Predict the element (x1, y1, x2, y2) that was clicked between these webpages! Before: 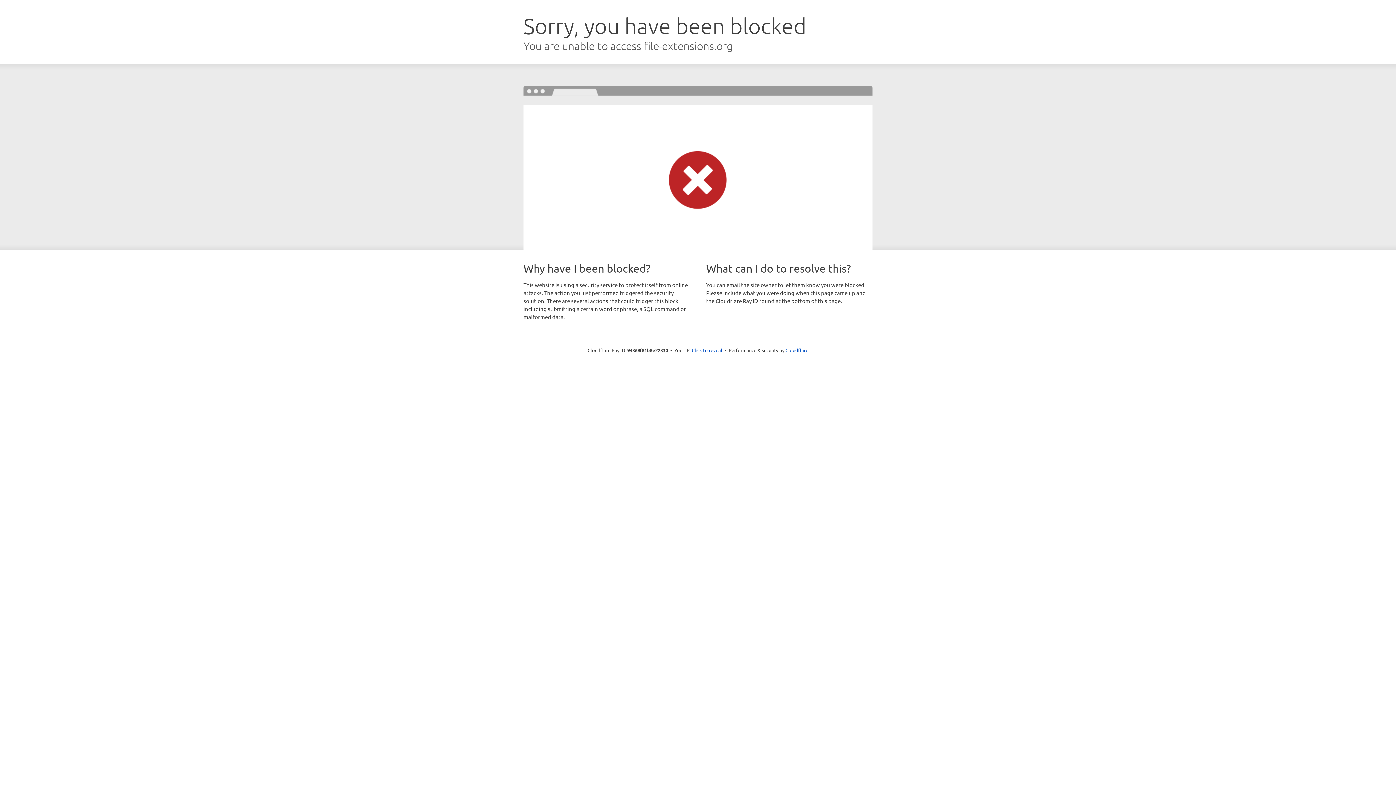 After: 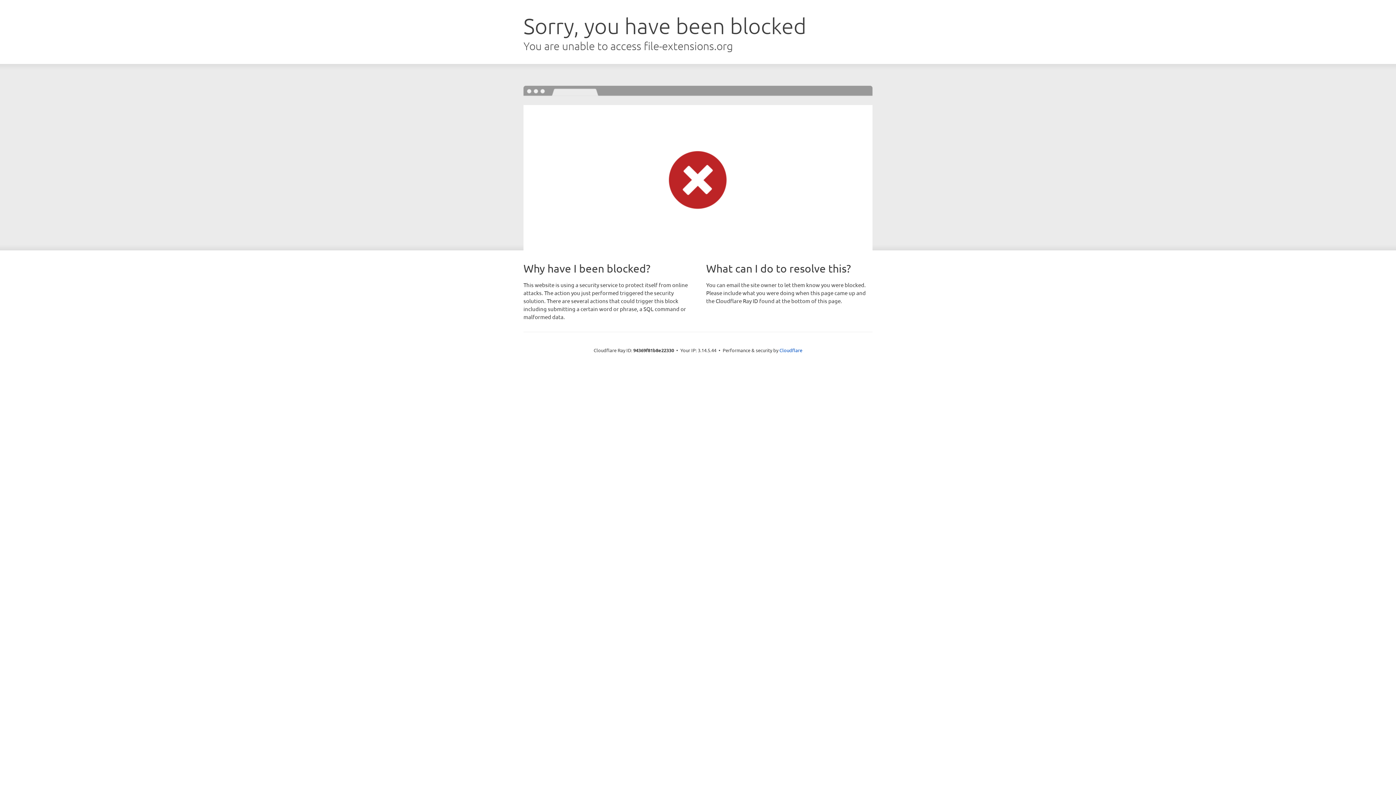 Action: label: Click to reveal bbox: (692, 346, 722, 353)